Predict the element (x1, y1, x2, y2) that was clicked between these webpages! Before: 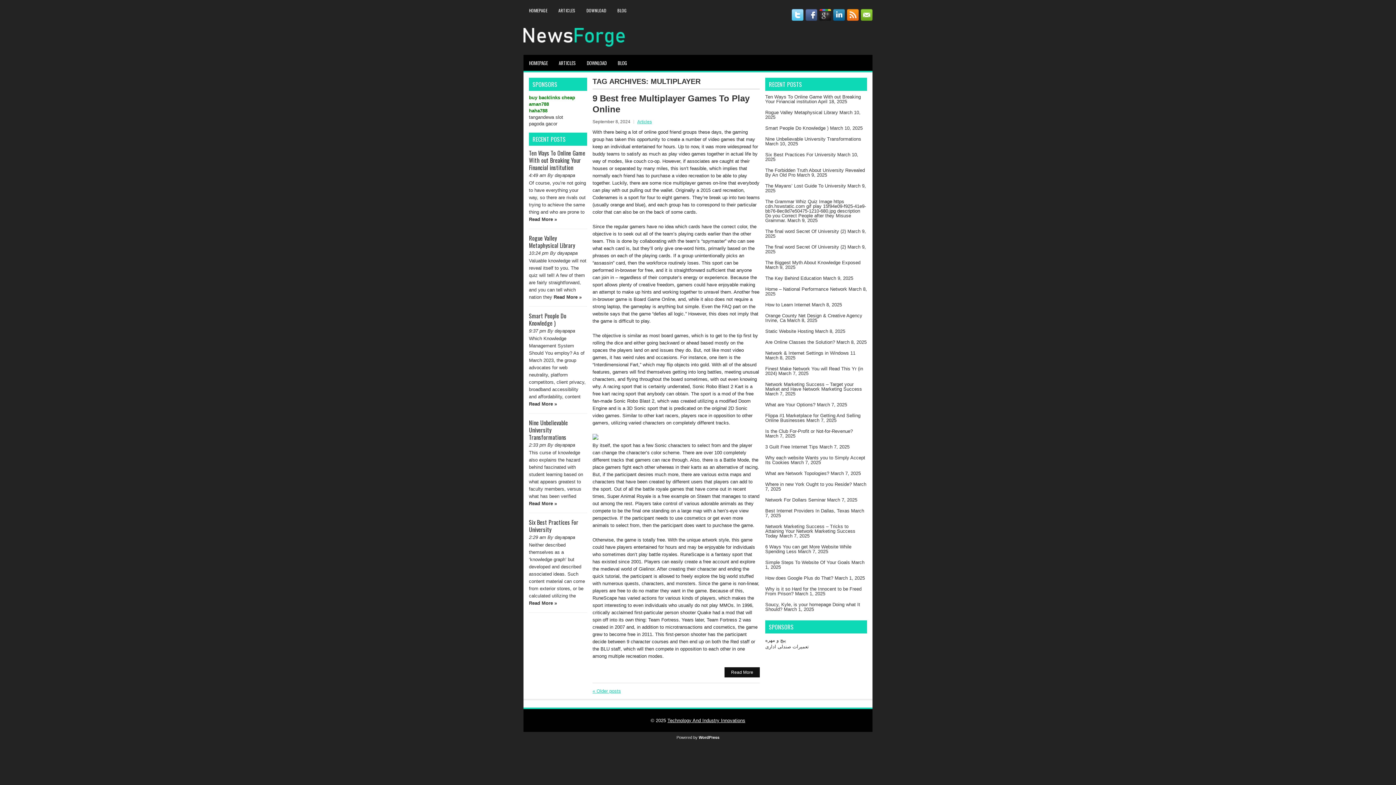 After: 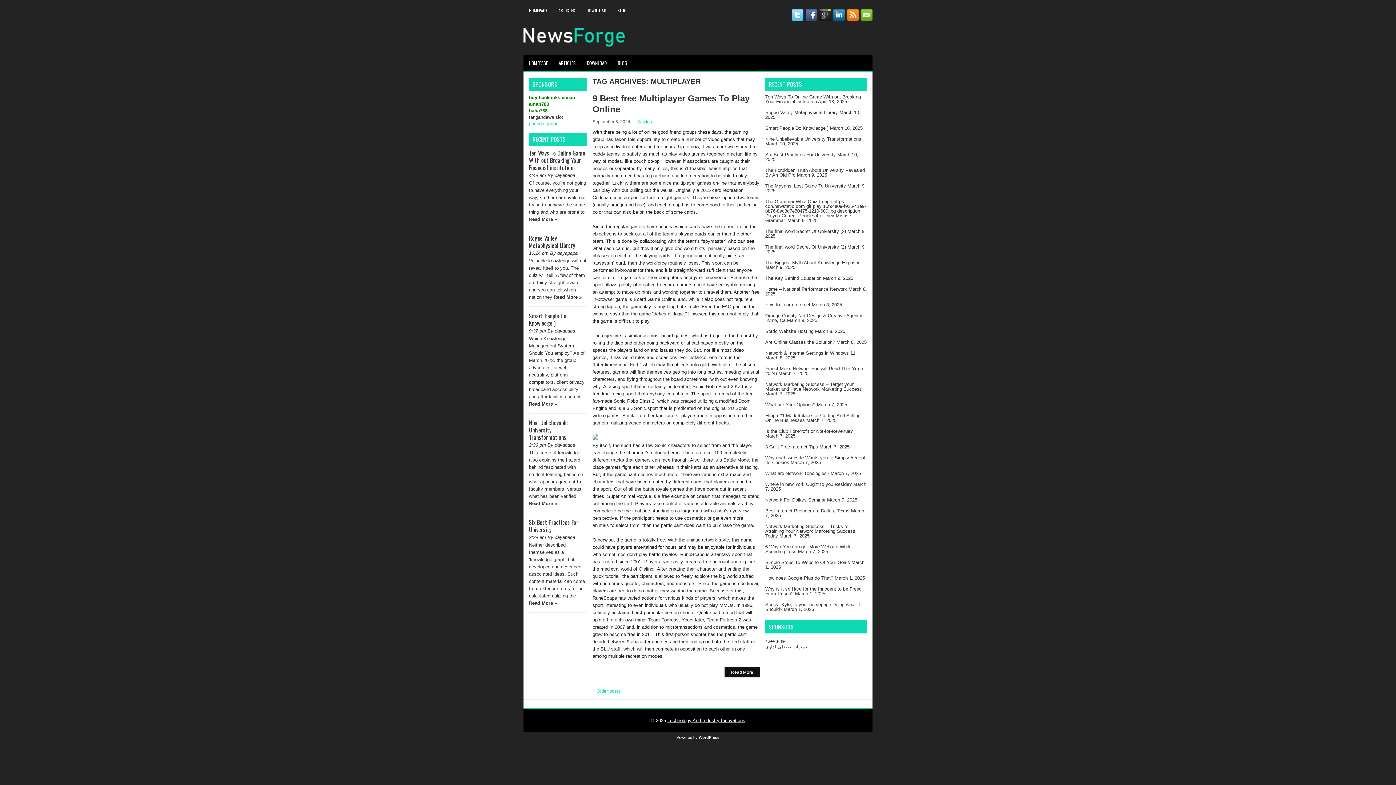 Action: bbox: (529, 121, 557, 126) label: pagoda gacor